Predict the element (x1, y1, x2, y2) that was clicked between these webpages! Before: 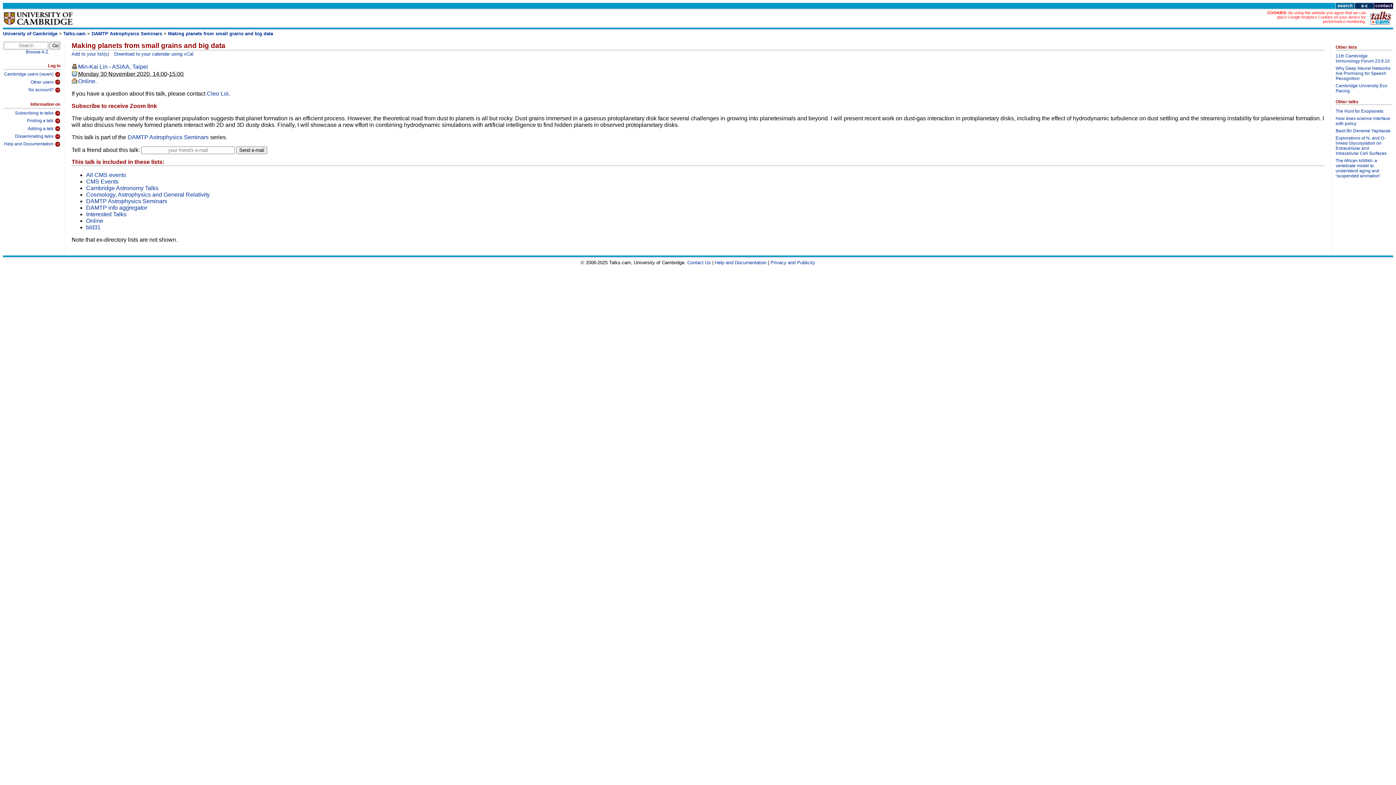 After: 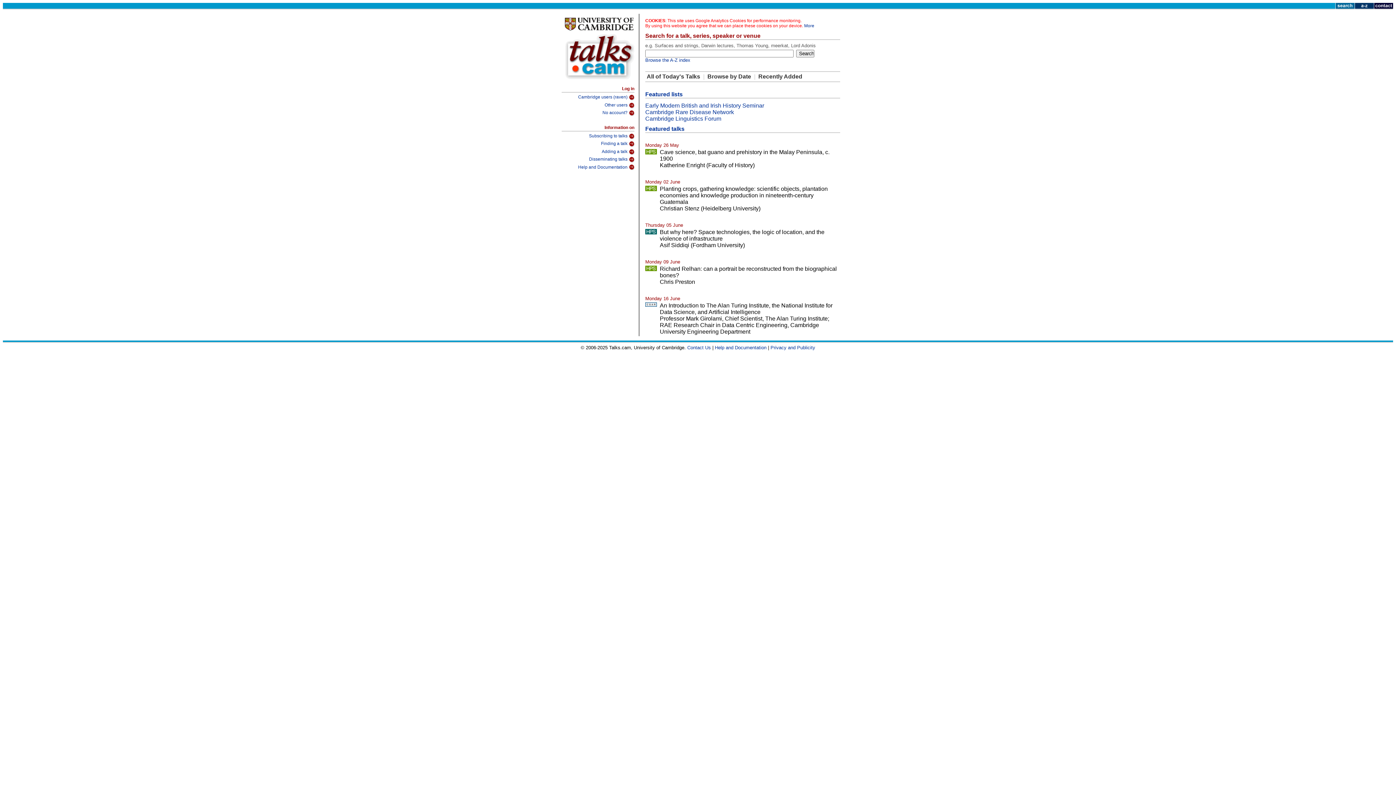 Action: bbox: (1370, 20, 1392, 26)